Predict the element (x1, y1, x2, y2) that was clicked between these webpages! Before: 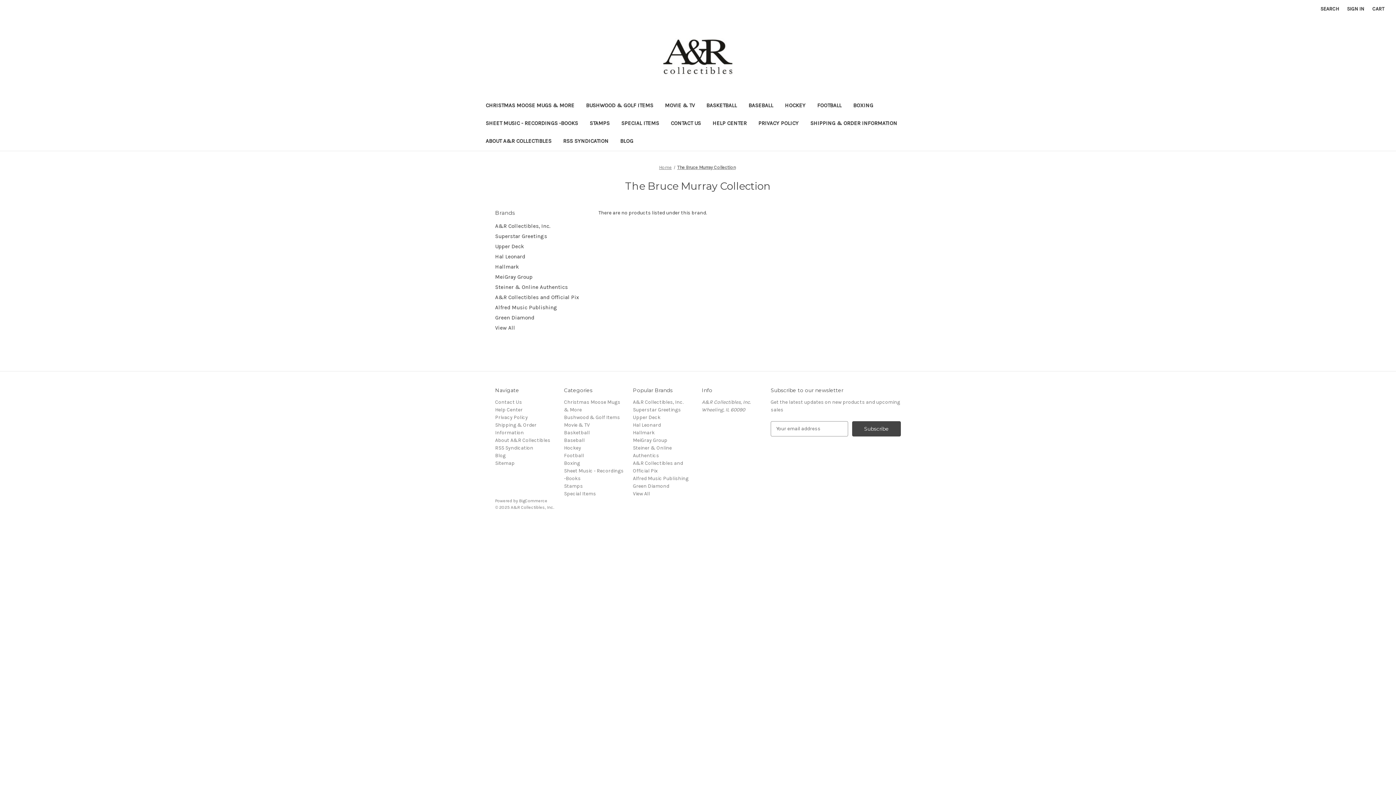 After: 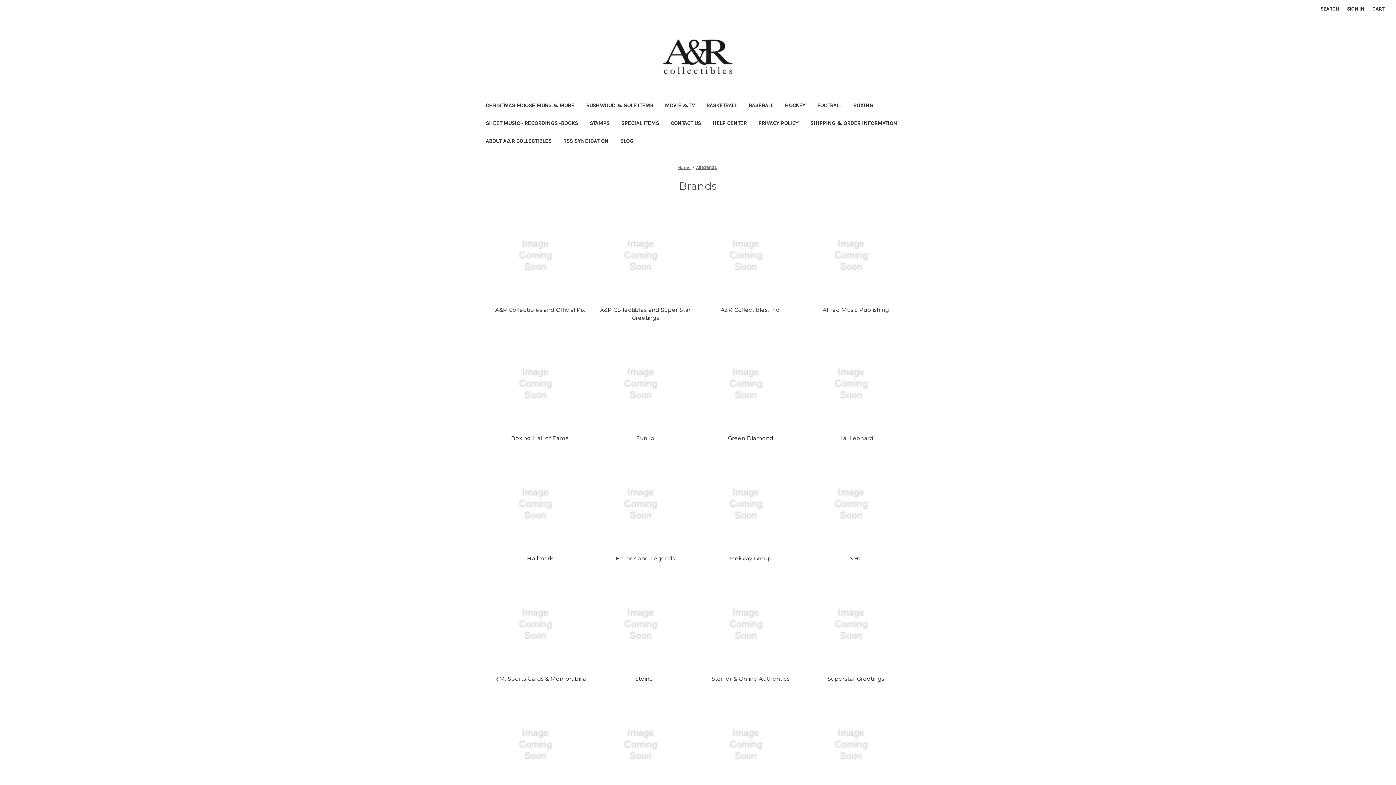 Action: label: View All bbox: (633, 490, 650, 497)